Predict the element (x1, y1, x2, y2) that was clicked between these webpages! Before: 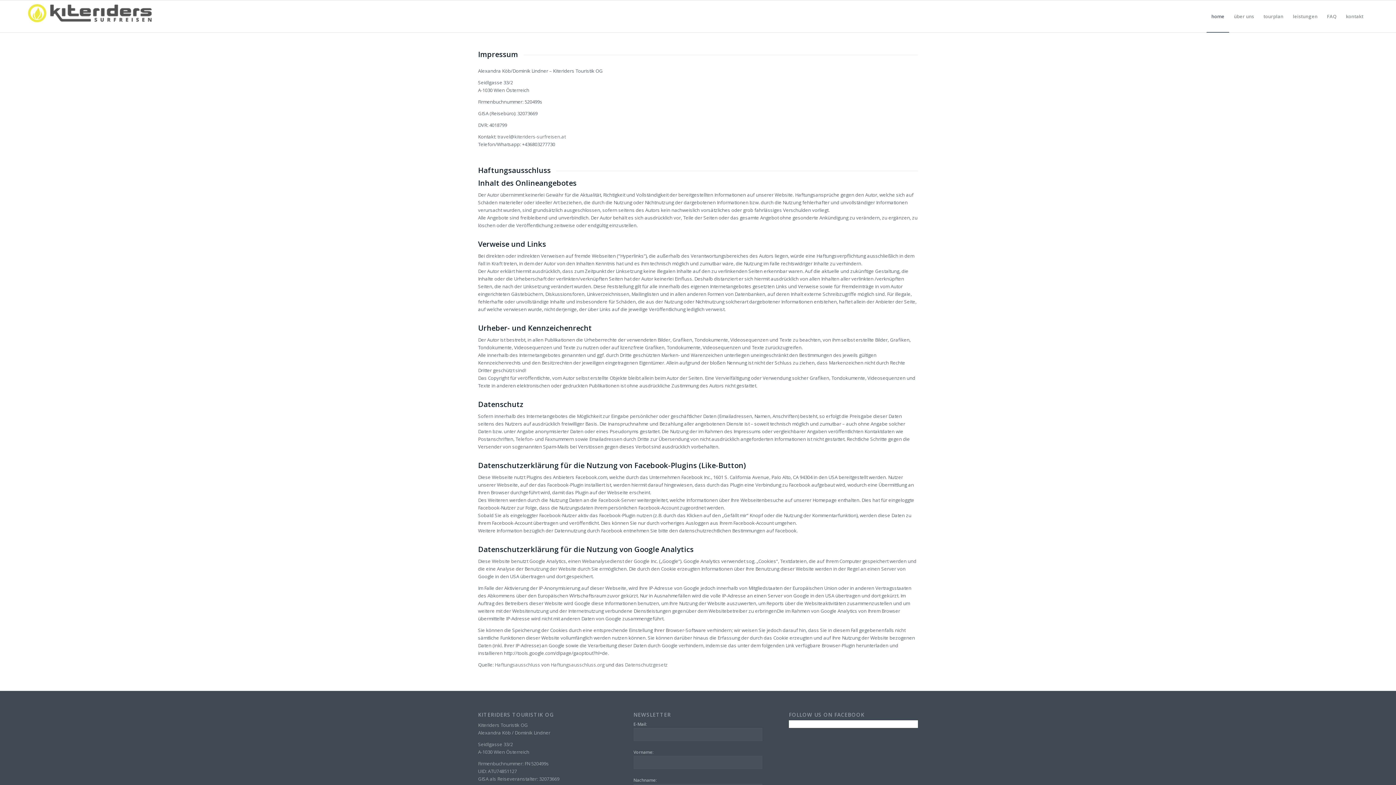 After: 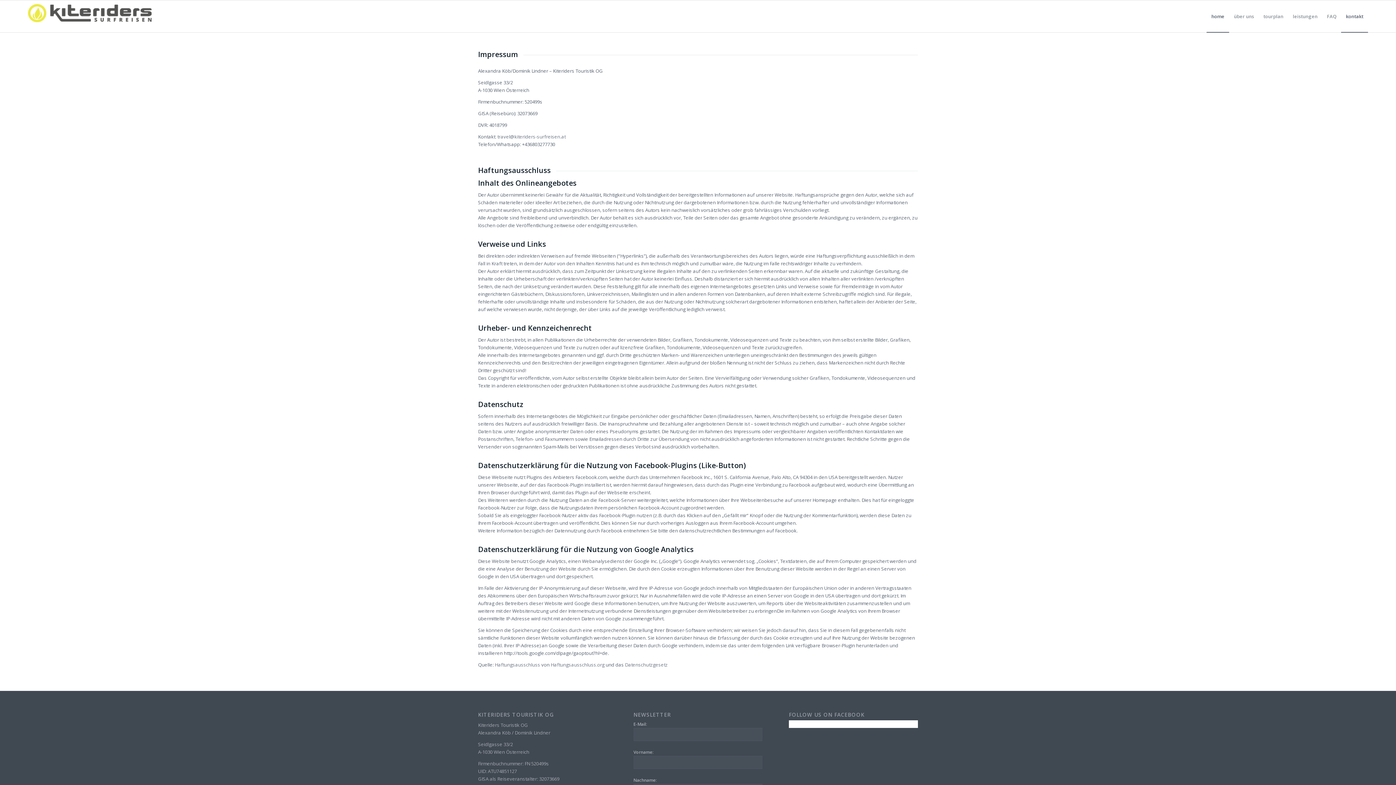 Action: bbox: (1341, 0, 1368, 32) label: kontakt